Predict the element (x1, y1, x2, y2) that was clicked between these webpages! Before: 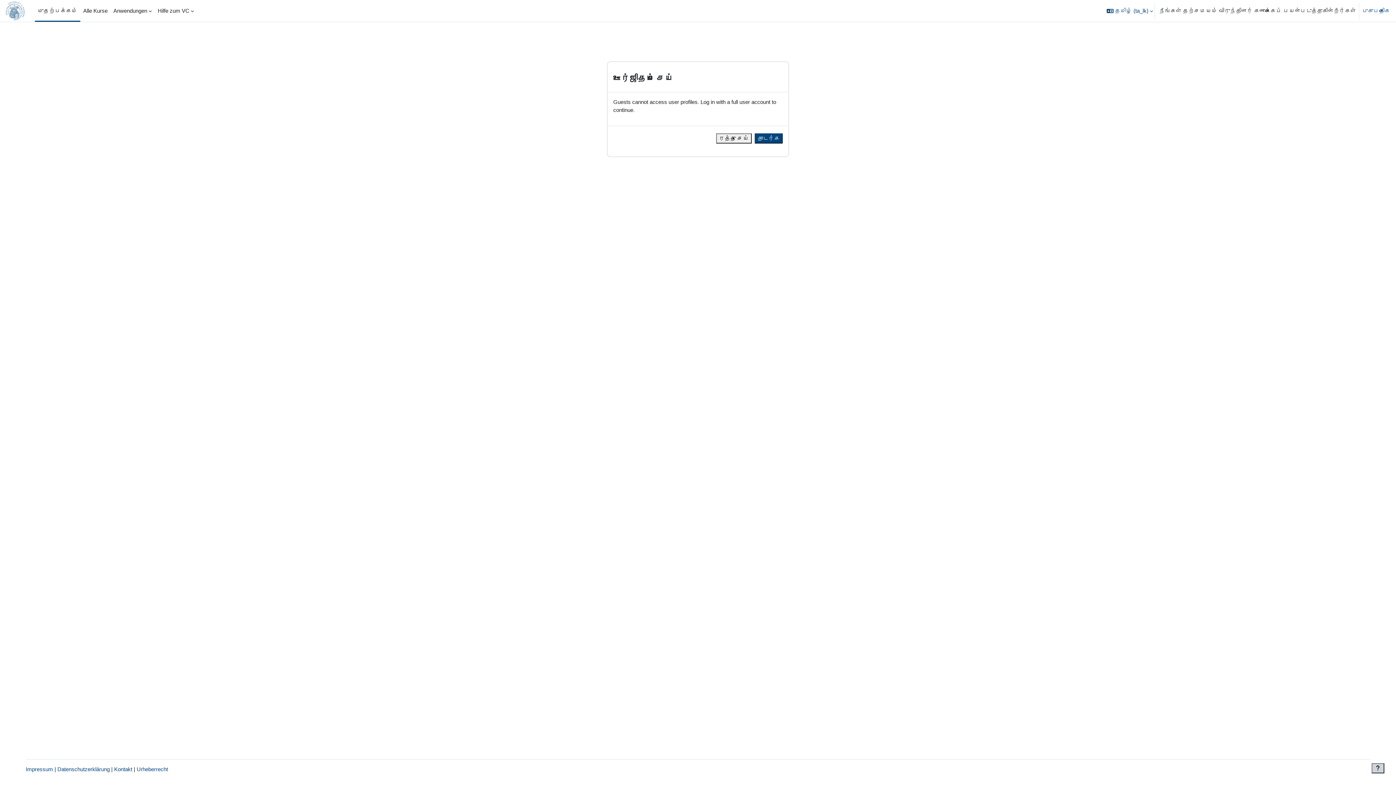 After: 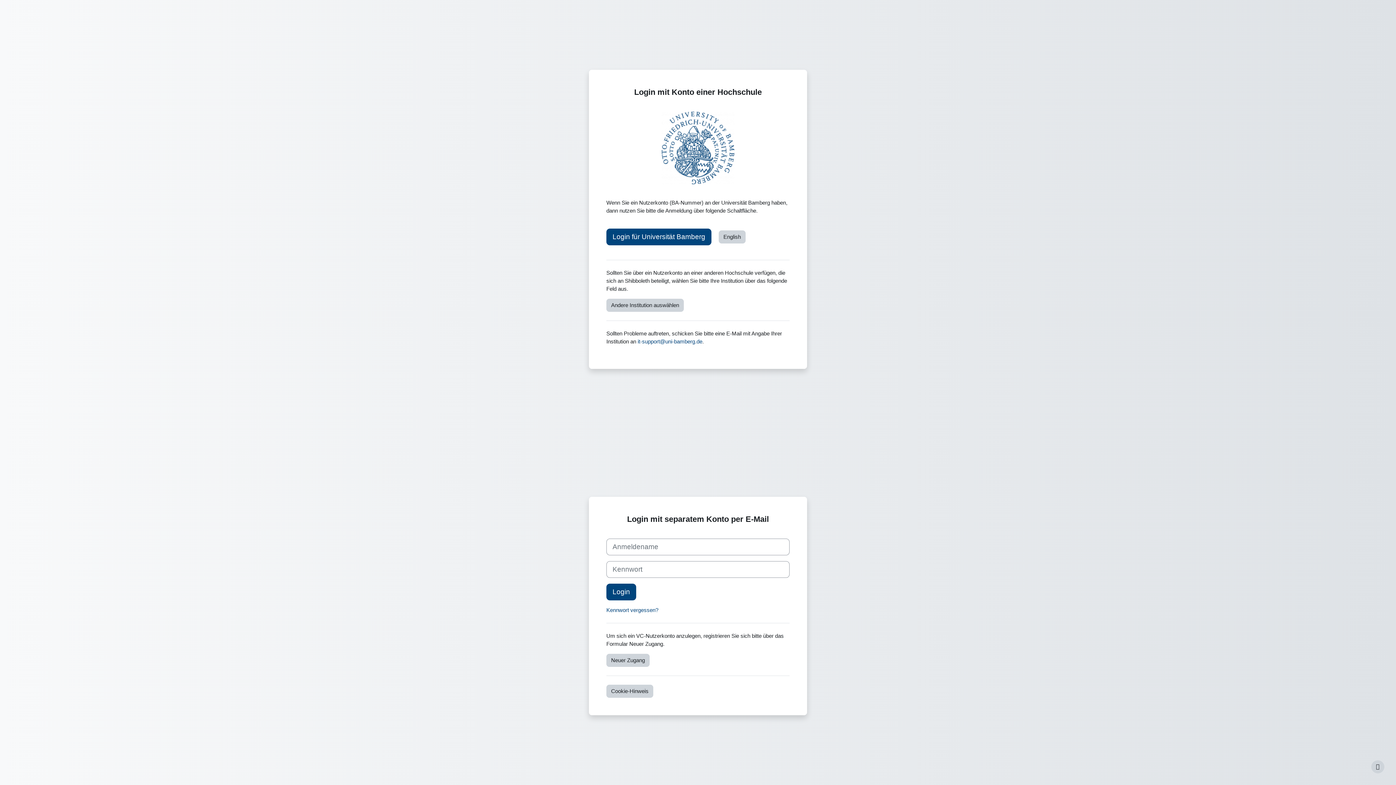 Action: bbox: (754, 133, 782, 143) label: தொடர்க